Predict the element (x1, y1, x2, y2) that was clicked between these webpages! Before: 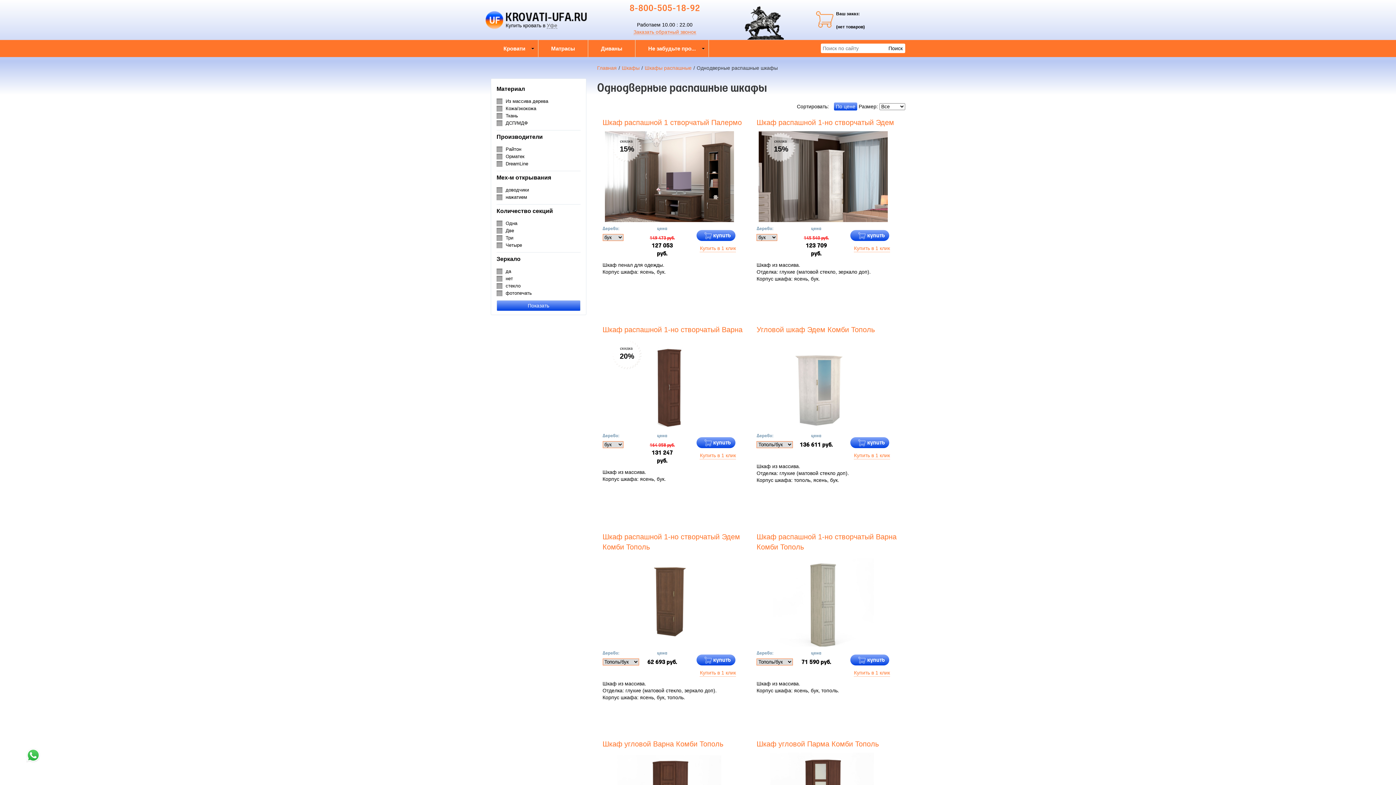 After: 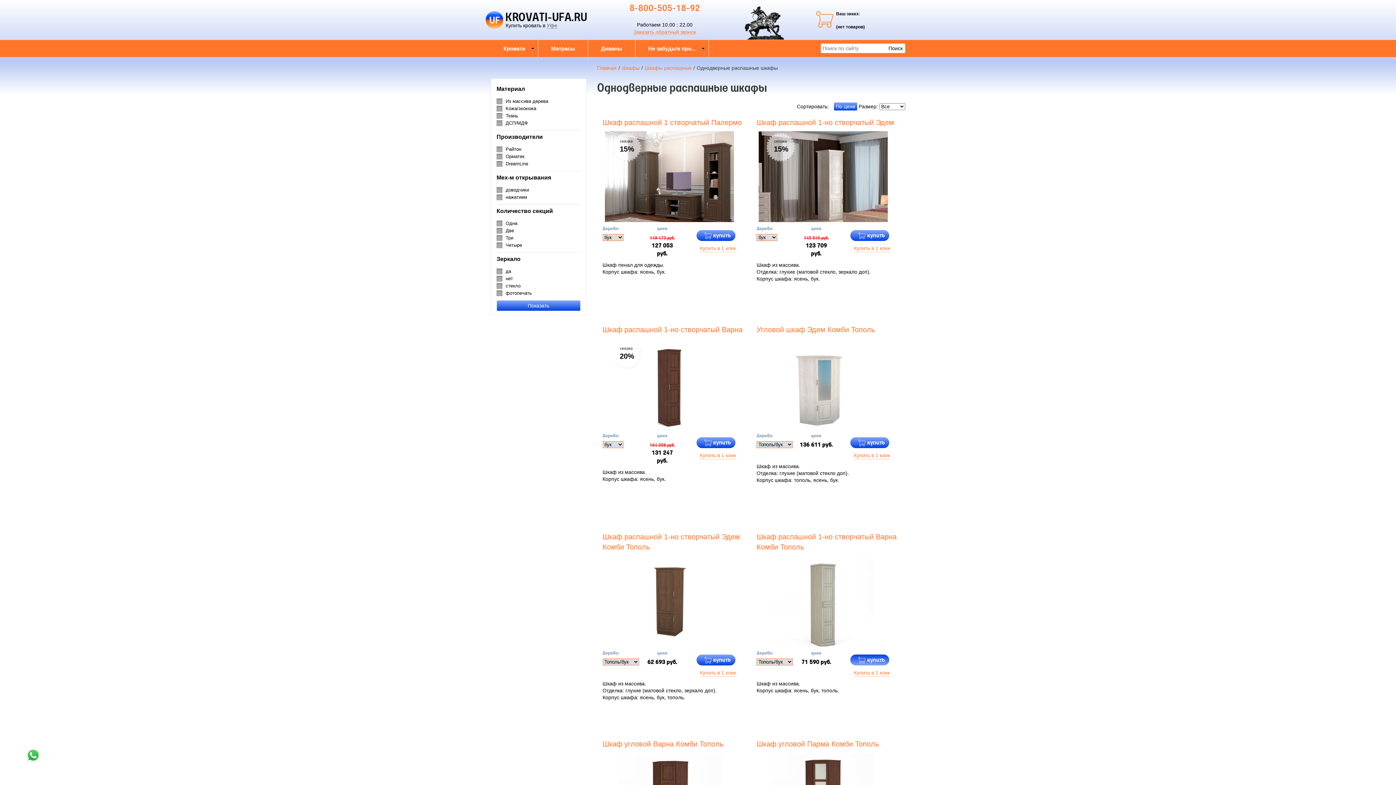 Action: bbox: (850, 654, 889, 665) label: купить